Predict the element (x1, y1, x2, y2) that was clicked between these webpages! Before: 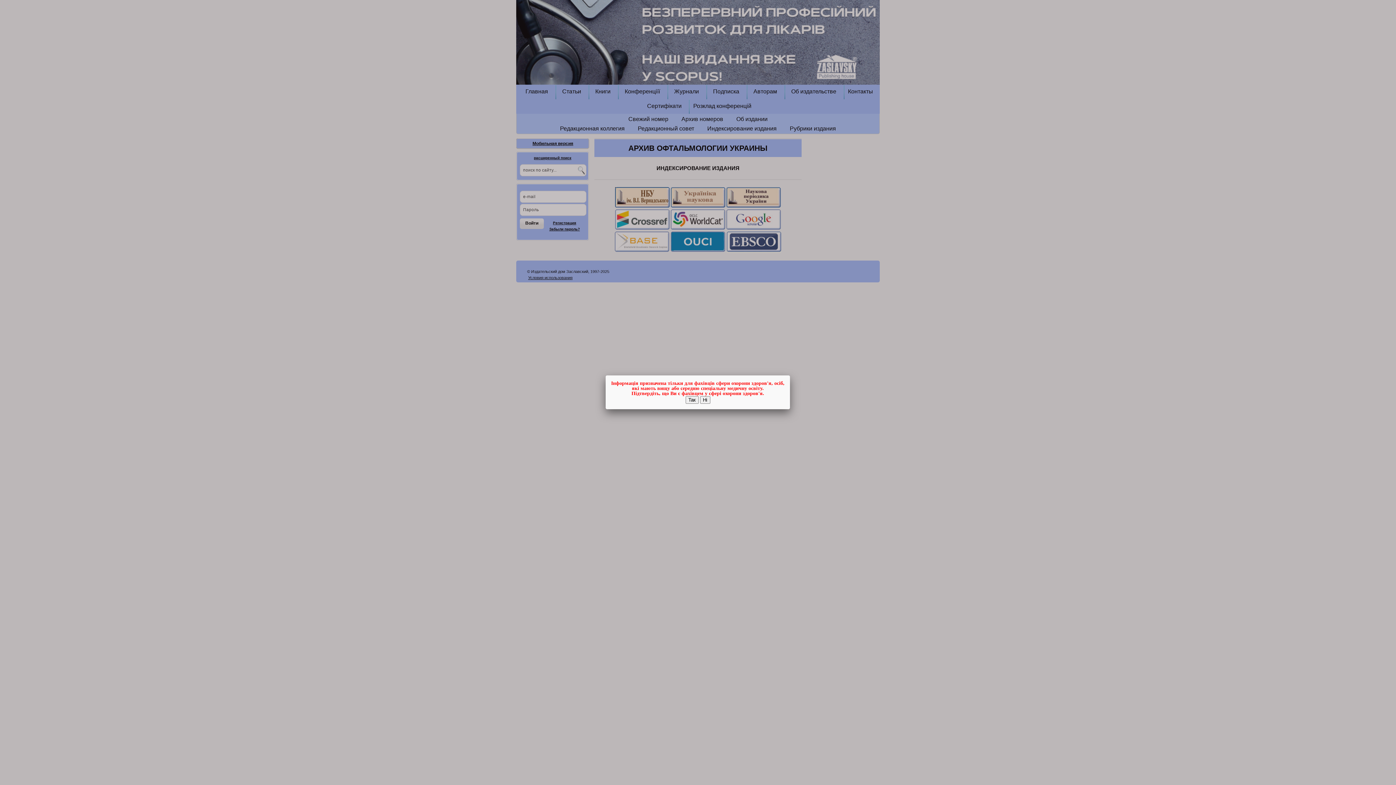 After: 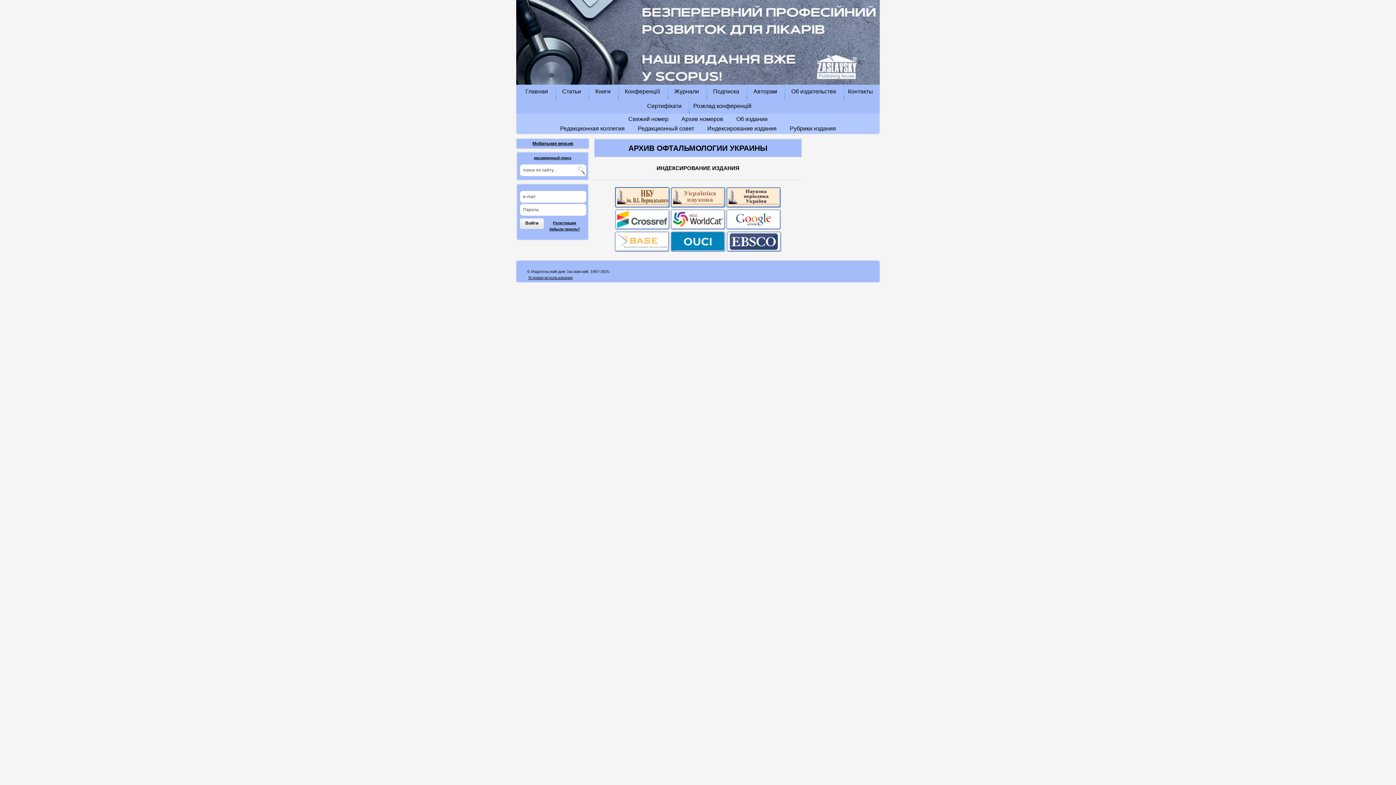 Action: bbox: (685, 396, 698, 404) label: Так